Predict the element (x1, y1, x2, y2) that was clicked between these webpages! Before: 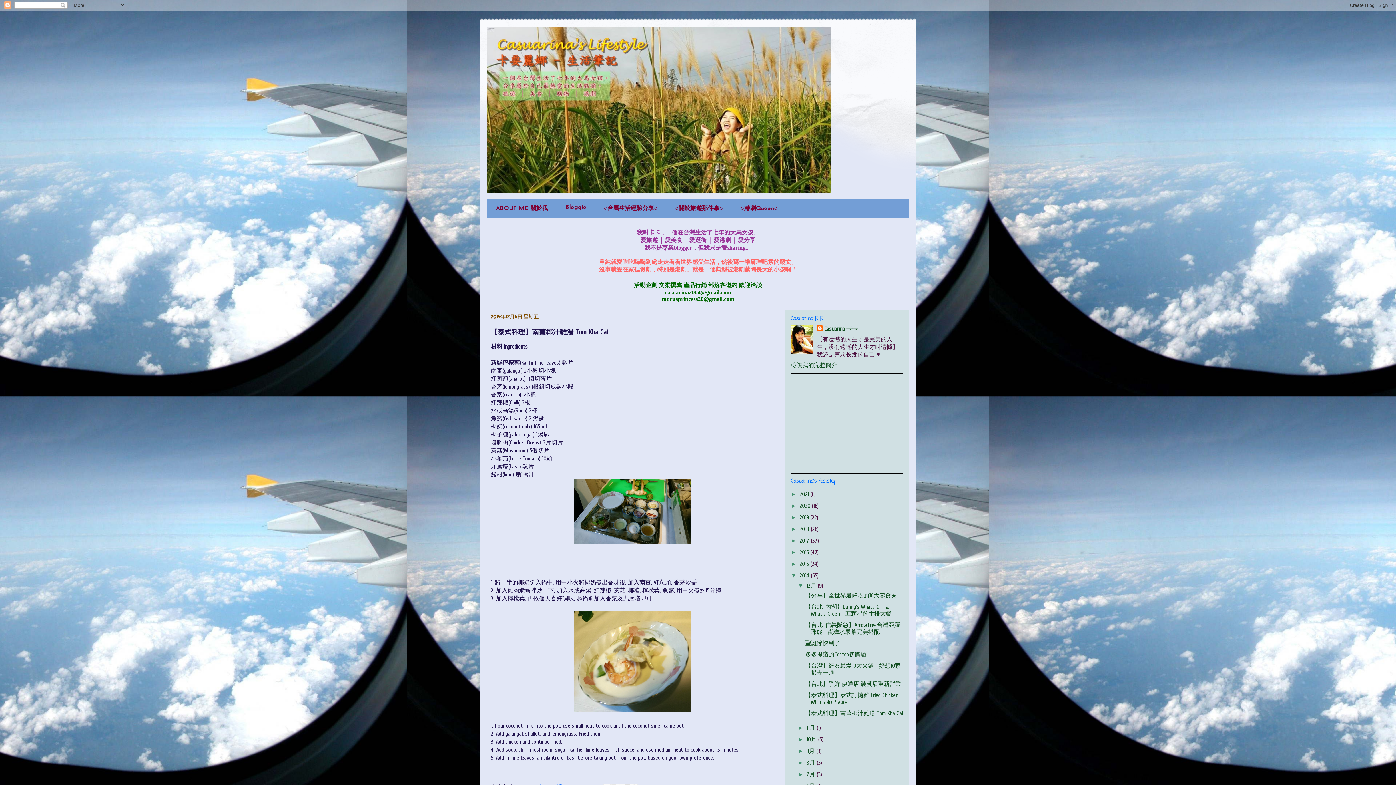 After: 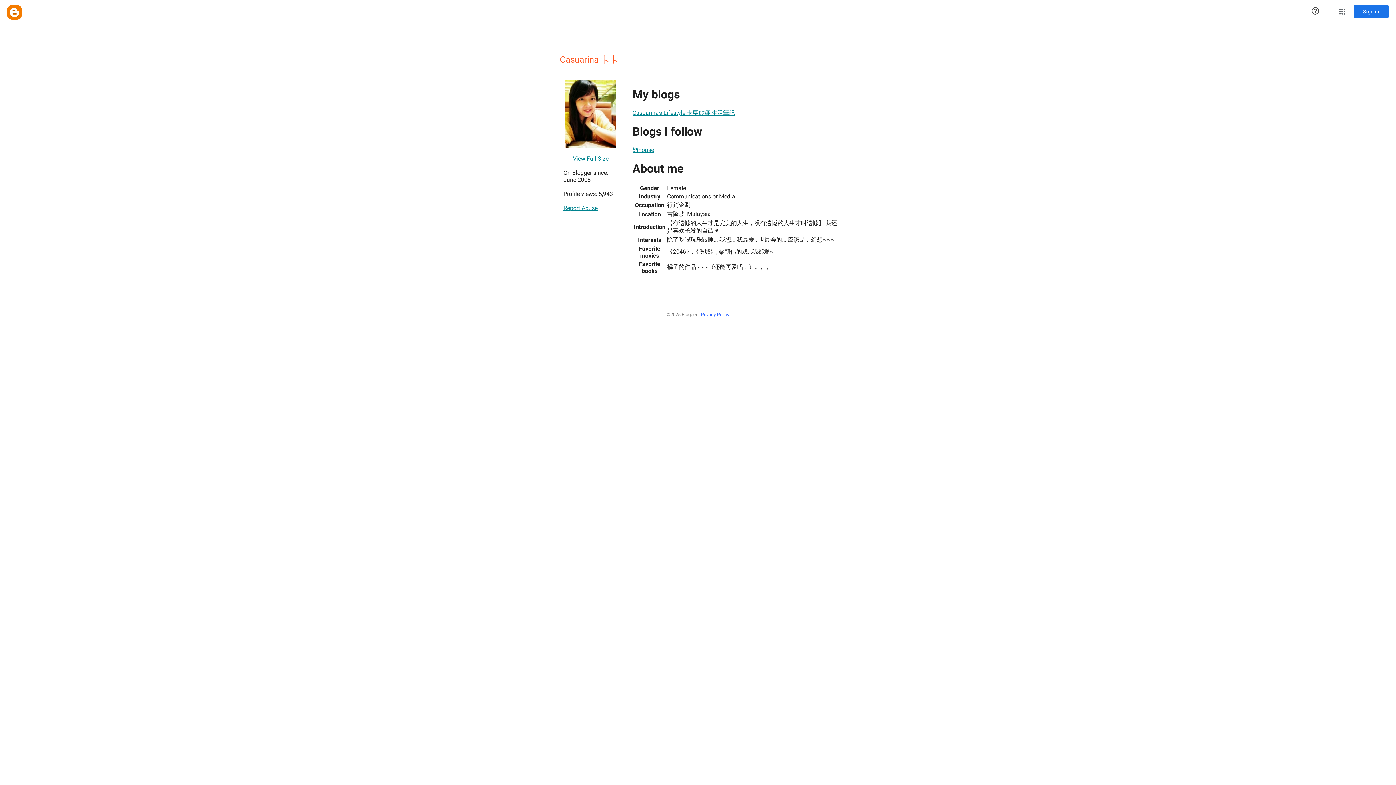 Action: bbox: (817, 325, 858, 333) label: Casuarina 卡卡